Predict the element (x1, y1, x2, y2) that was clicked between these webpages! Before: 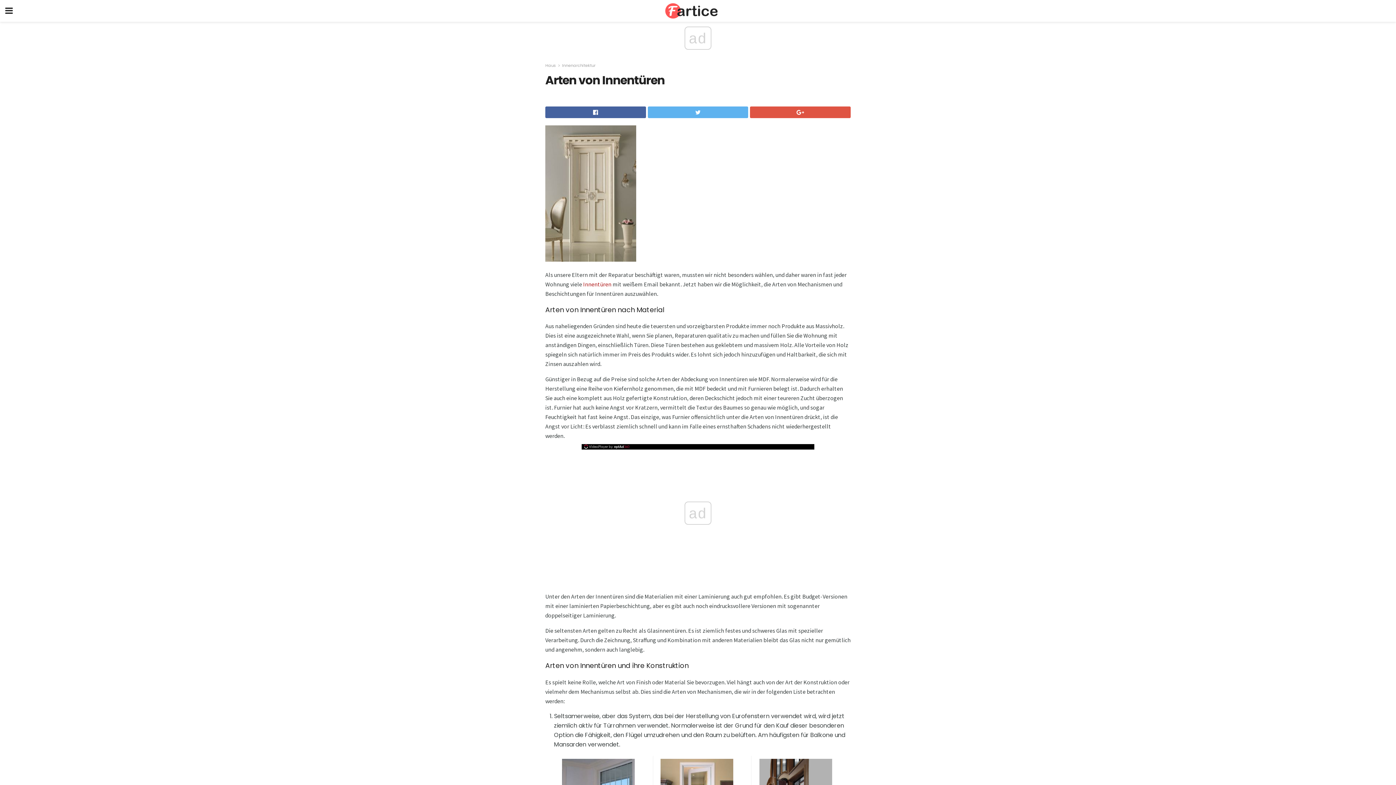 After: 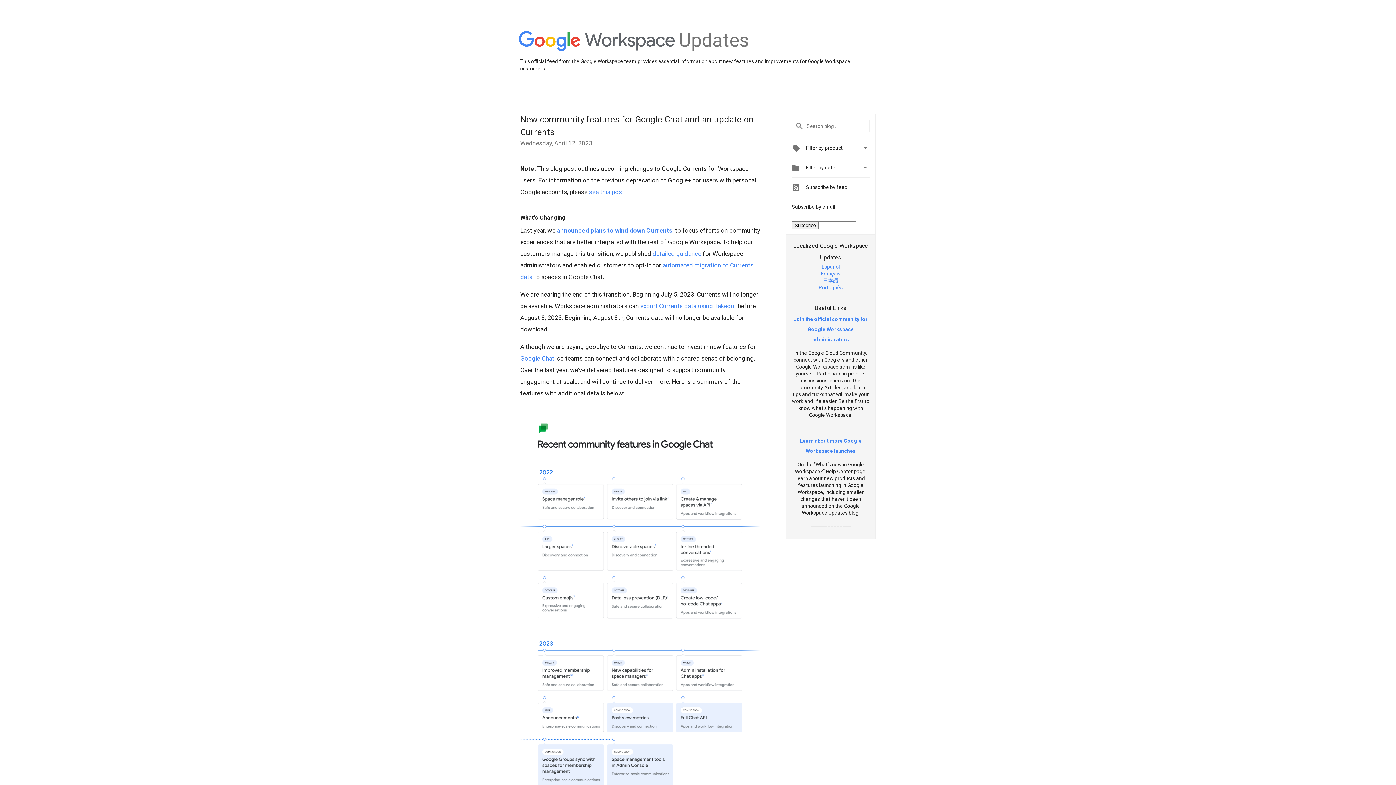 Action: bbox: (750, 106, 850, 118)